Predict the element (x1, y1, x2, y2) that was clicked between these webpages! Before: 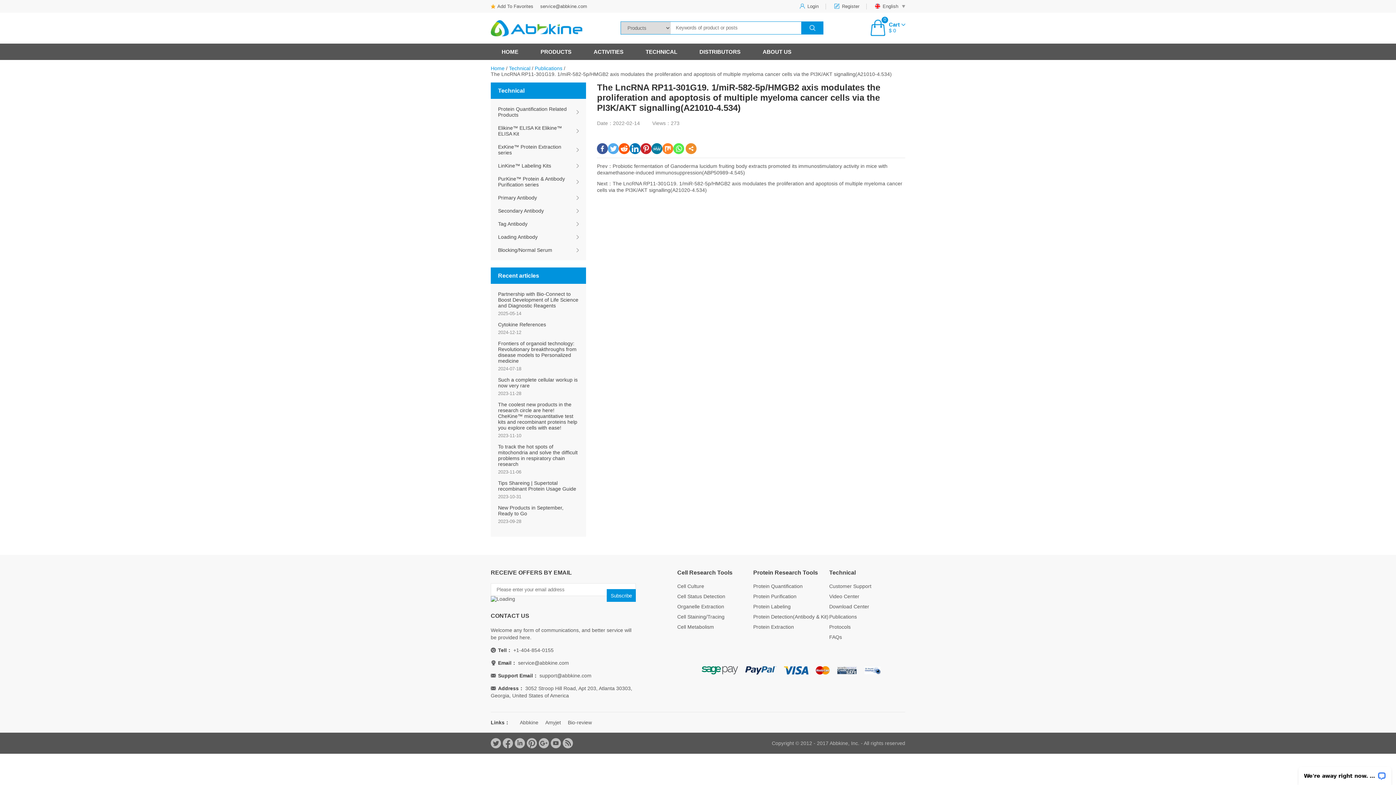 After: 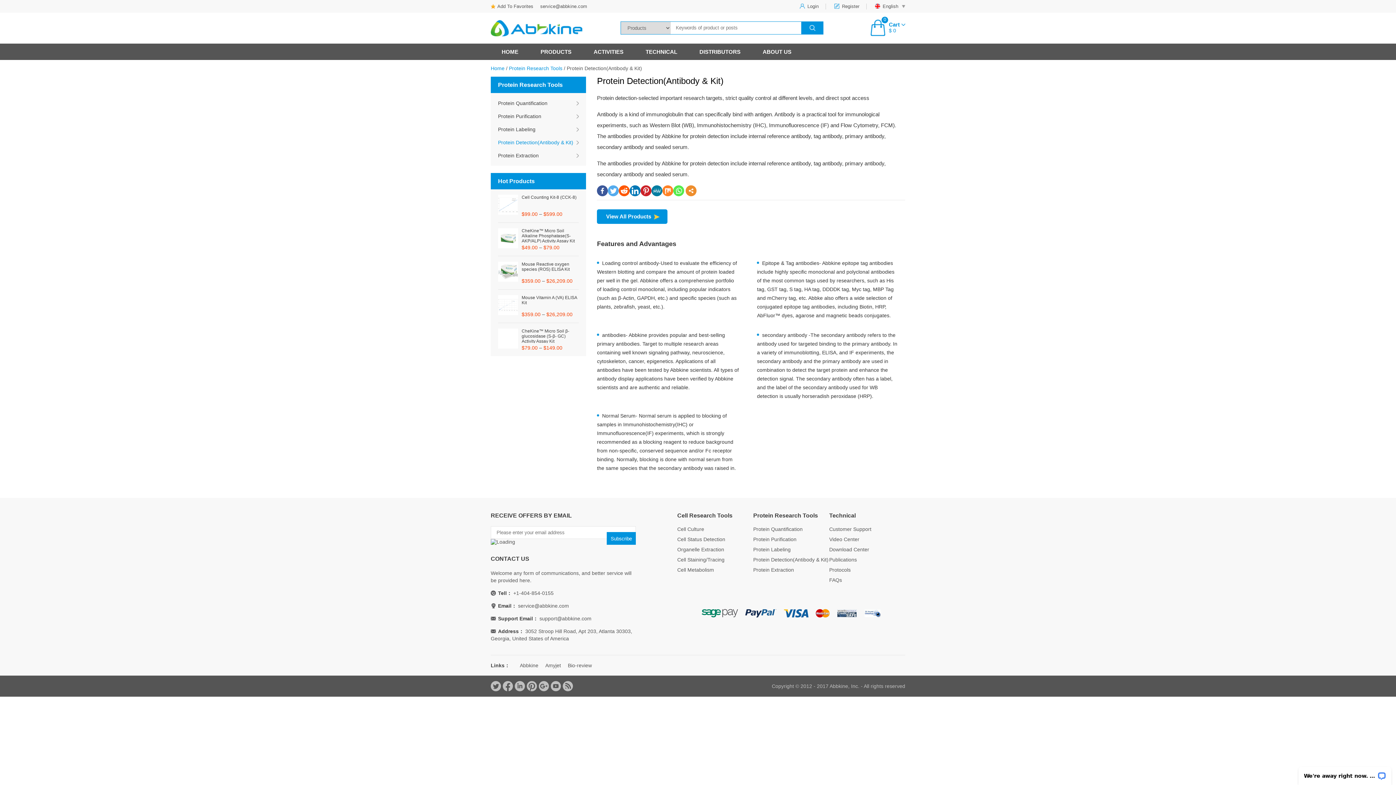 Action: label: Protein Detection(Antibody & Kit) bbox: (753, 614, 829, 620)